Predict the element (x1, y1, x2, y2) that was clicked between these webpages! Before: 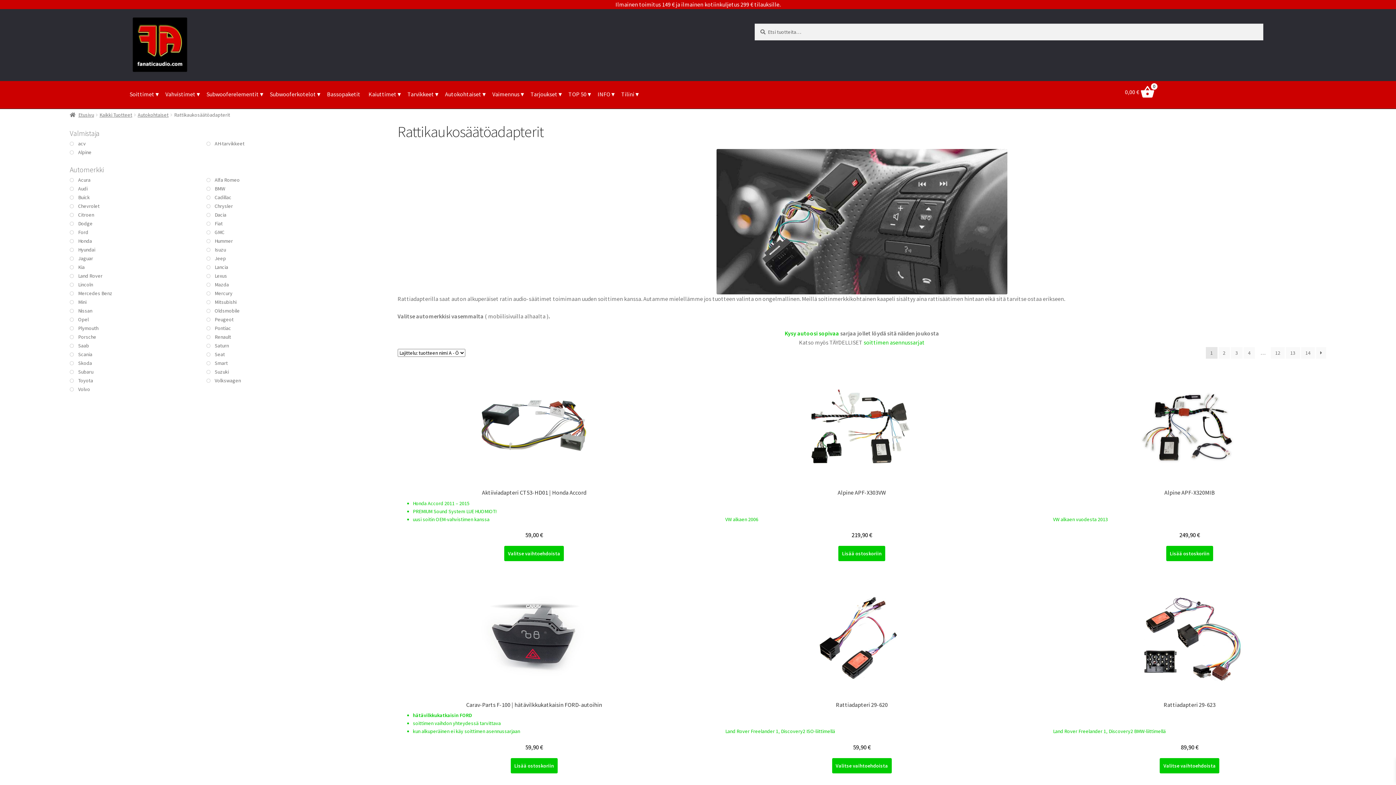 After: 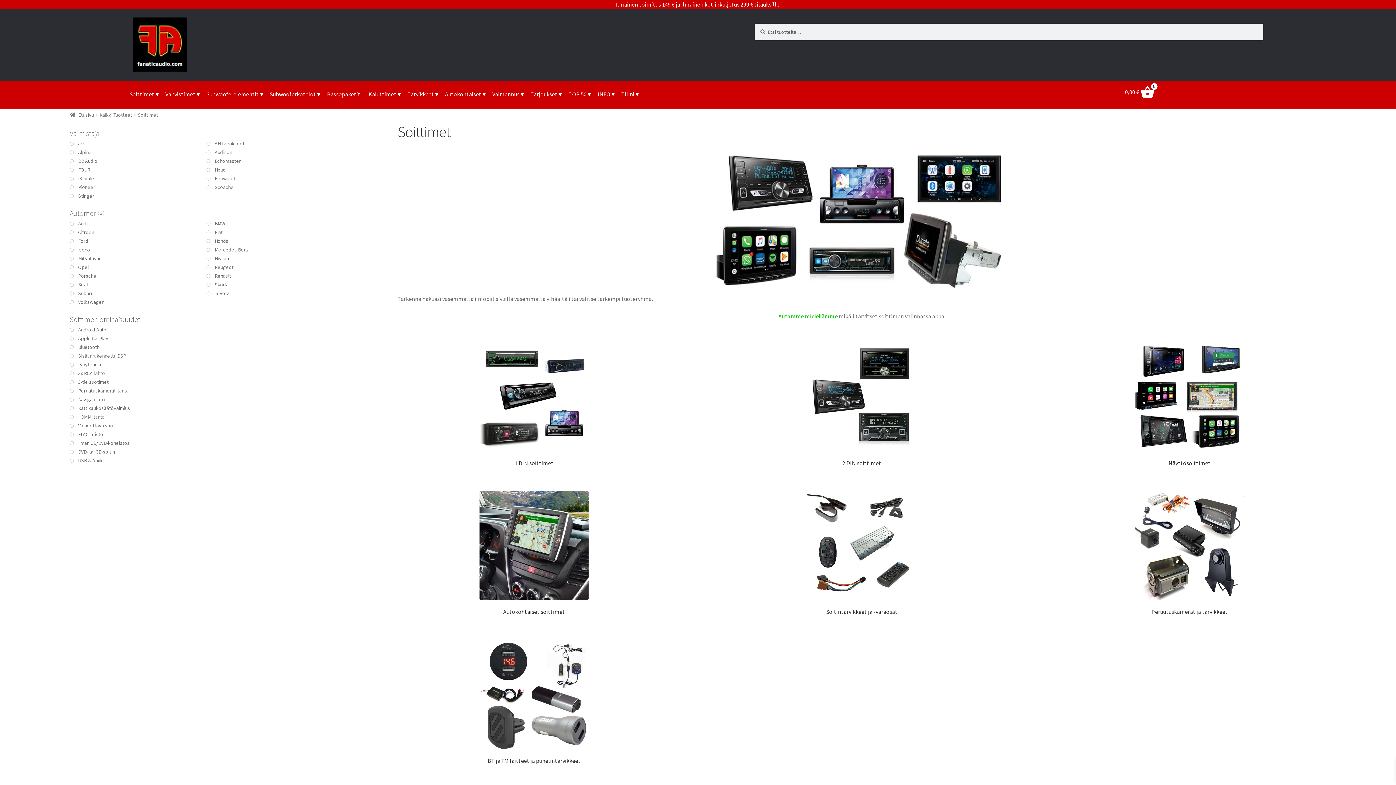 Action: bbox: (126, 89, 161, 101) label: Soittimet